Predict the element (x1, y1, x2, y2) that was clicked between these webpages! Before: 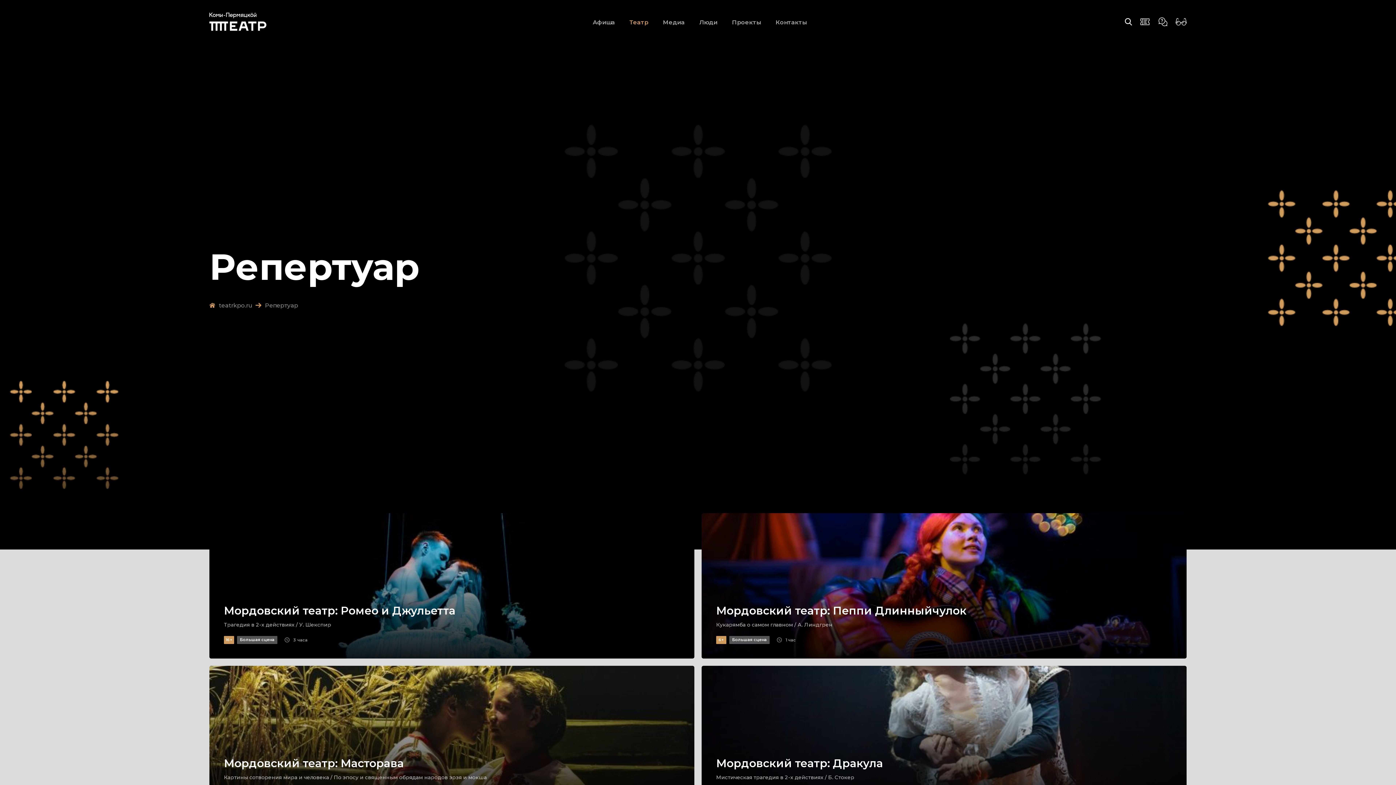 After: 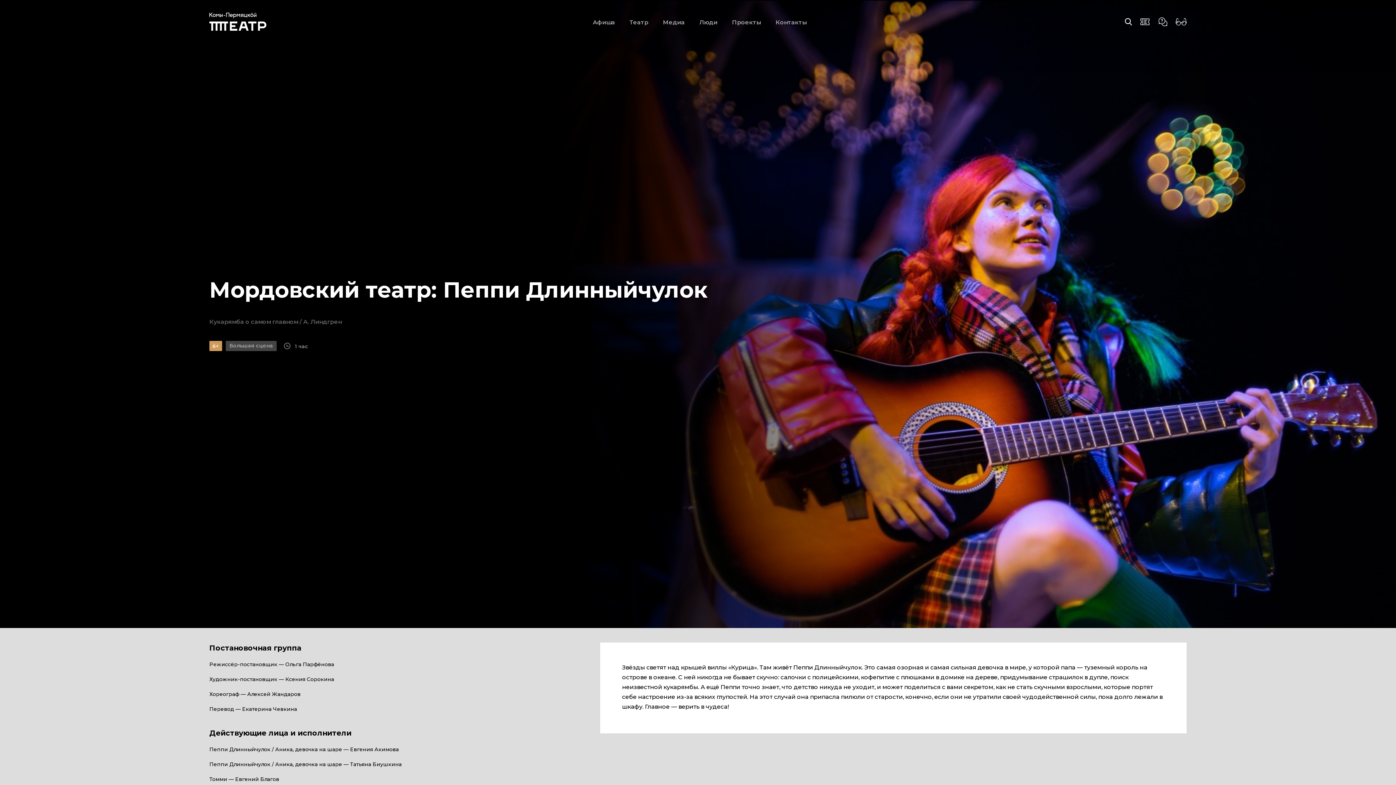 Action: bbox: (701, 513, 1186, 658)